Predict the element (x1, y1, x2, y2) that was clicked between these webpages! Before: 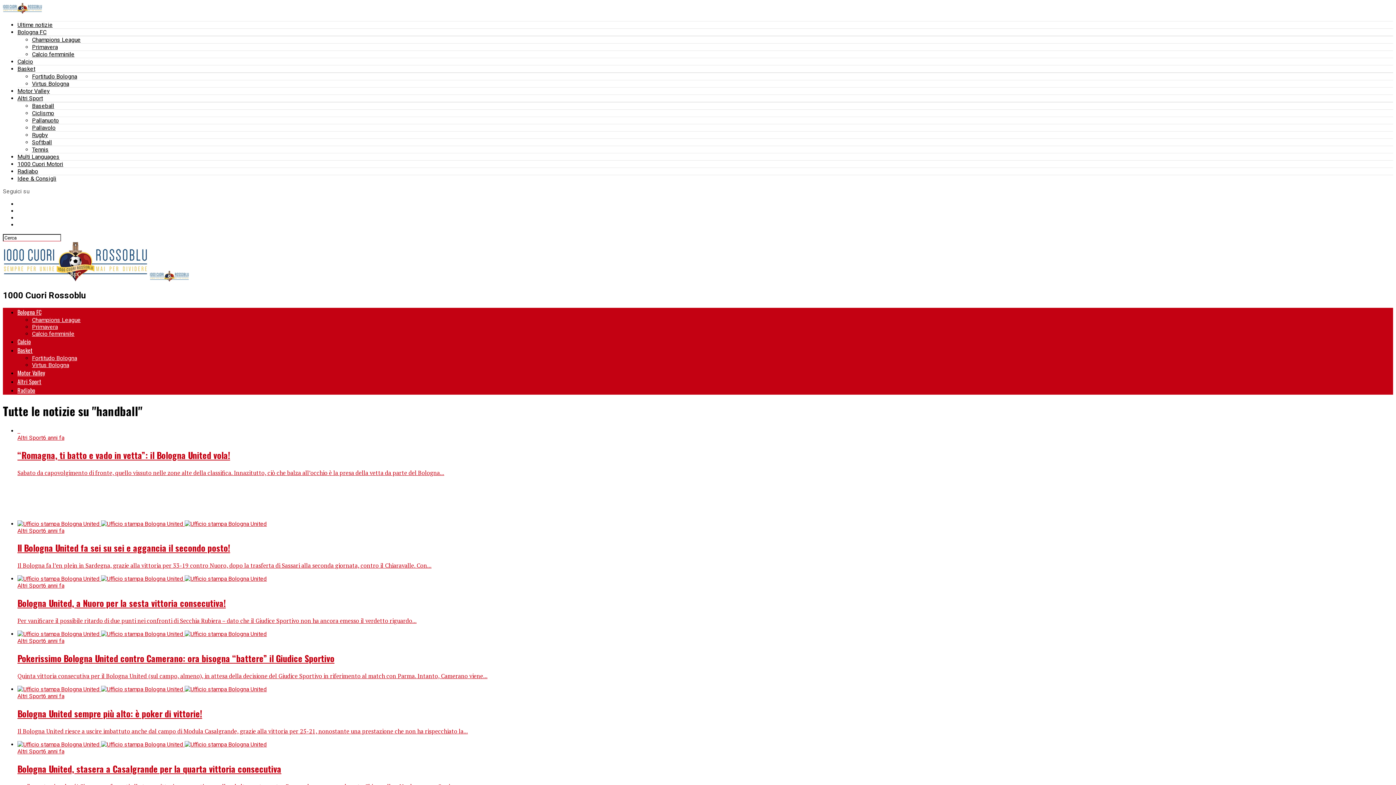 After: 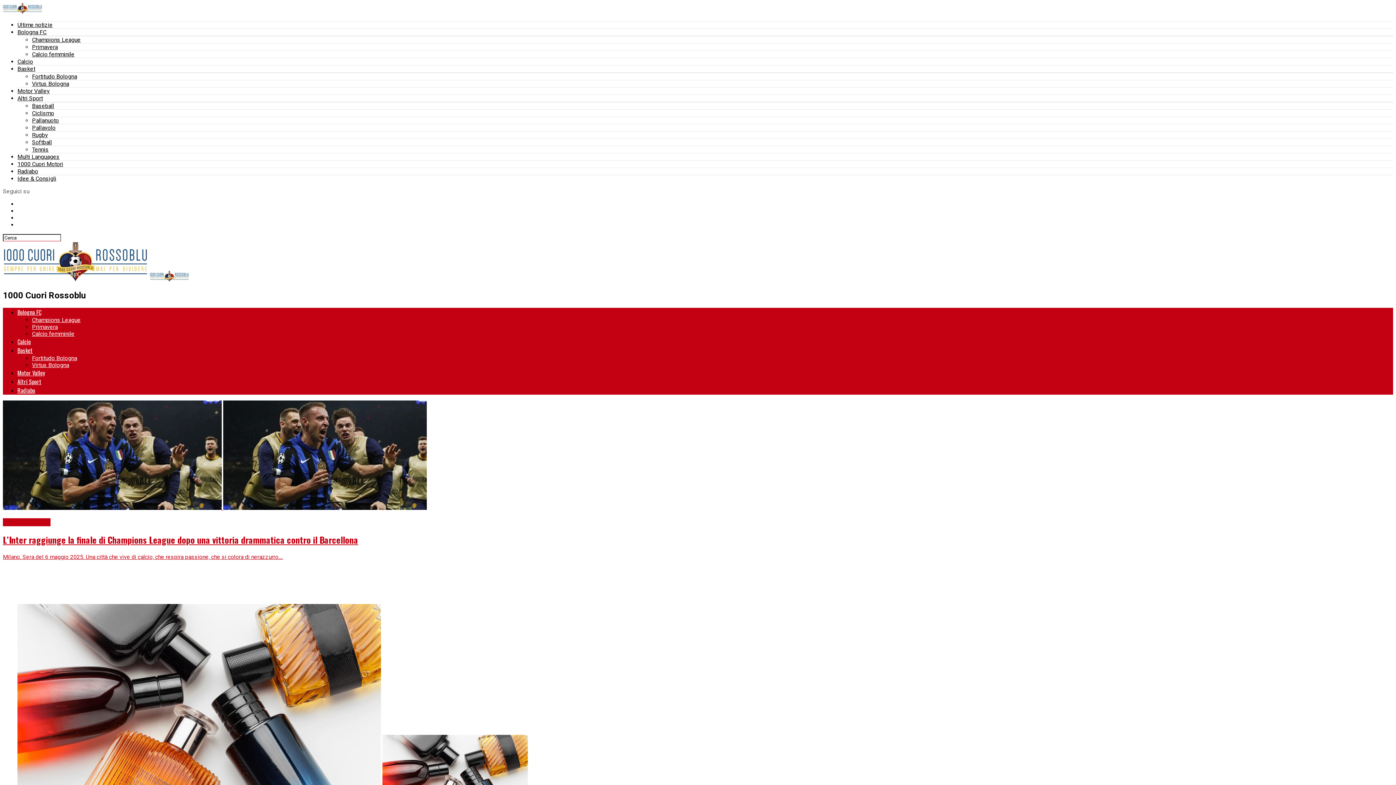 Action: label: Idee & Consigli bbox: (17, 175, 56, 182)